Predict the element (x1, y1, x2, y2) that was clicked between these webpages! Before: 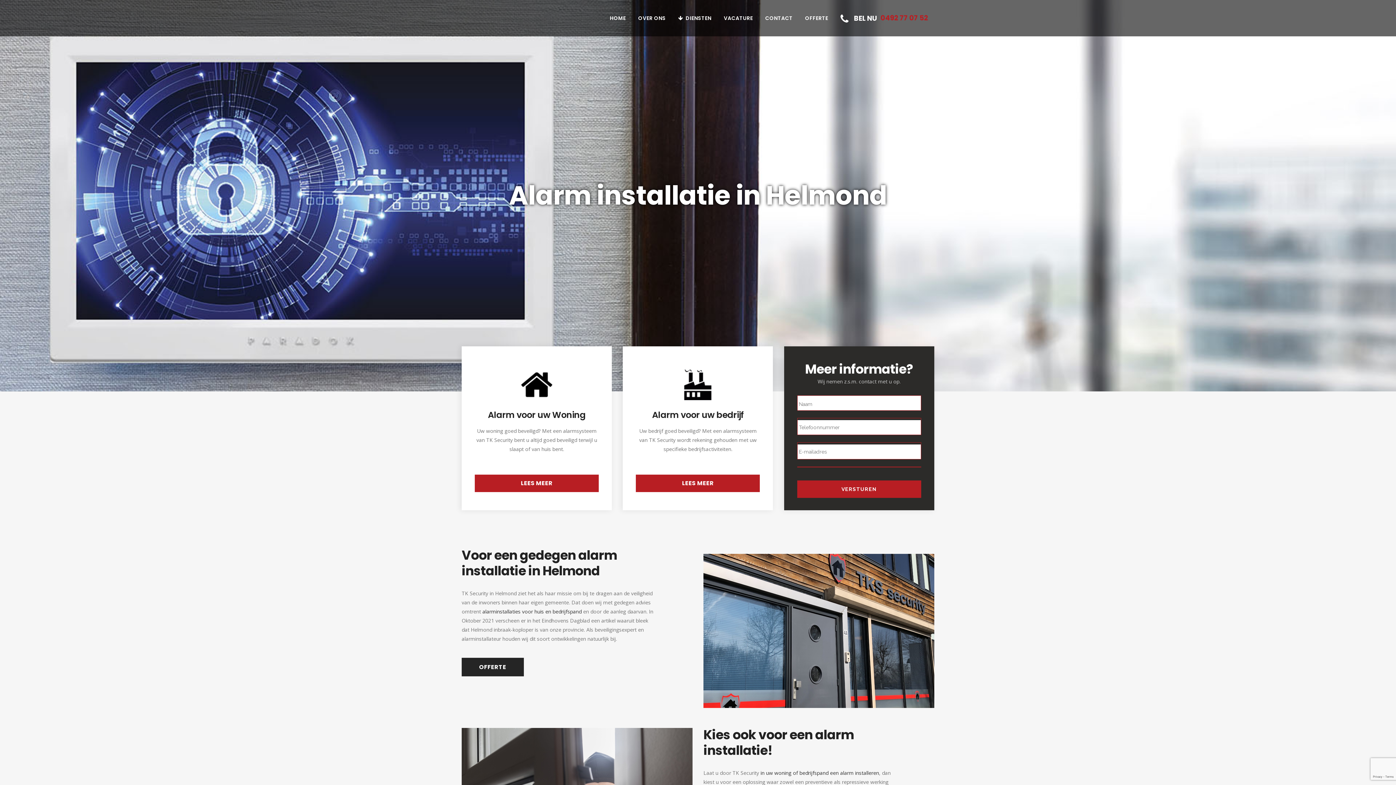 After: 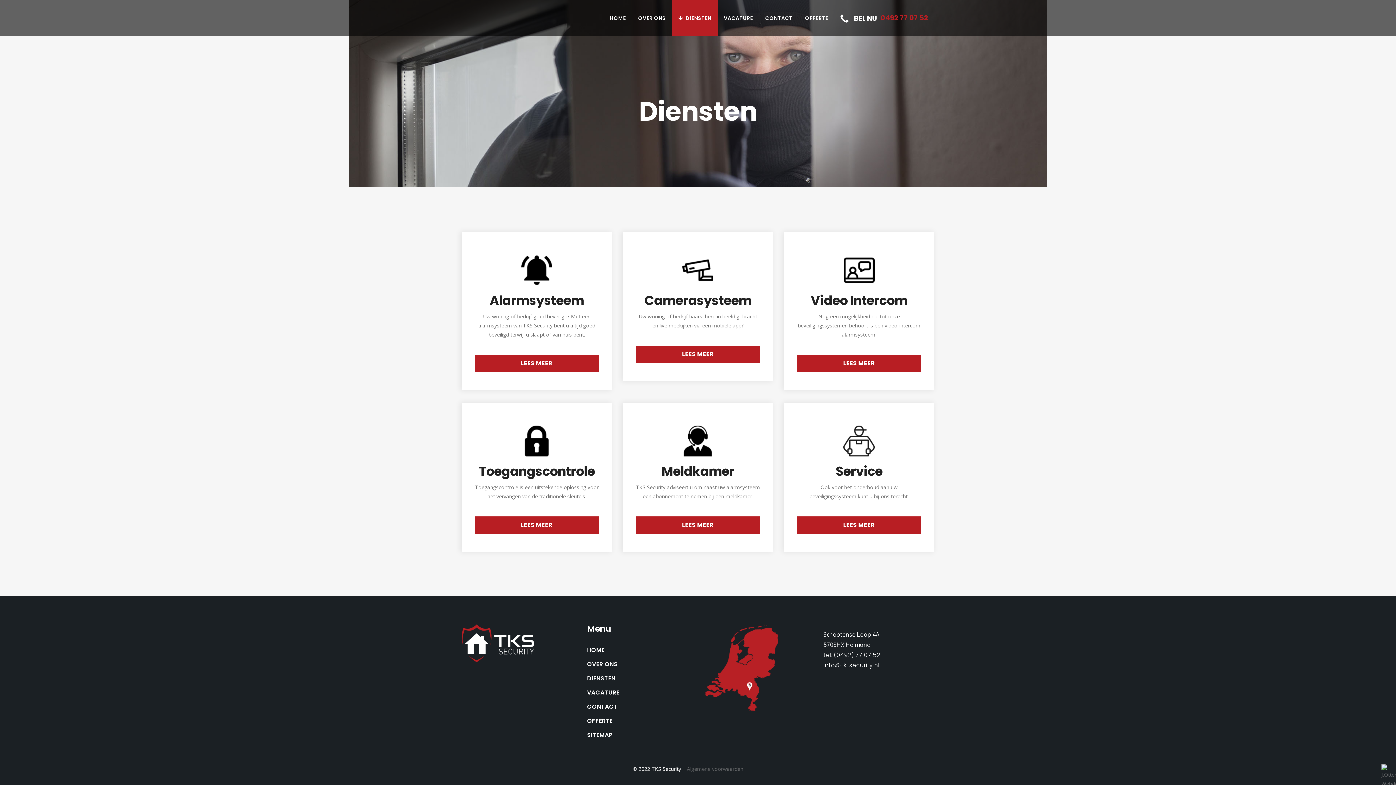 Action: bbox: (672, 0, 717, 36) label: DIENSTEN